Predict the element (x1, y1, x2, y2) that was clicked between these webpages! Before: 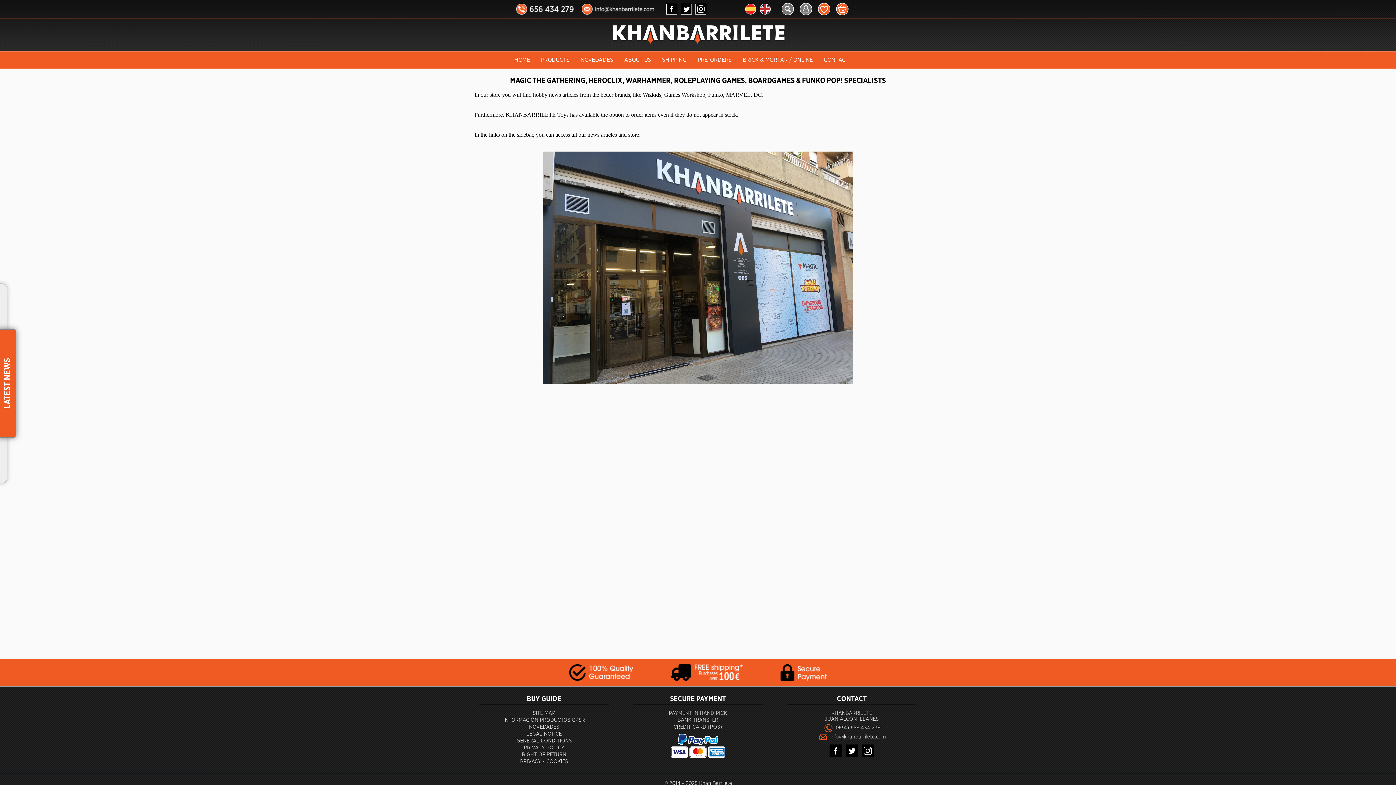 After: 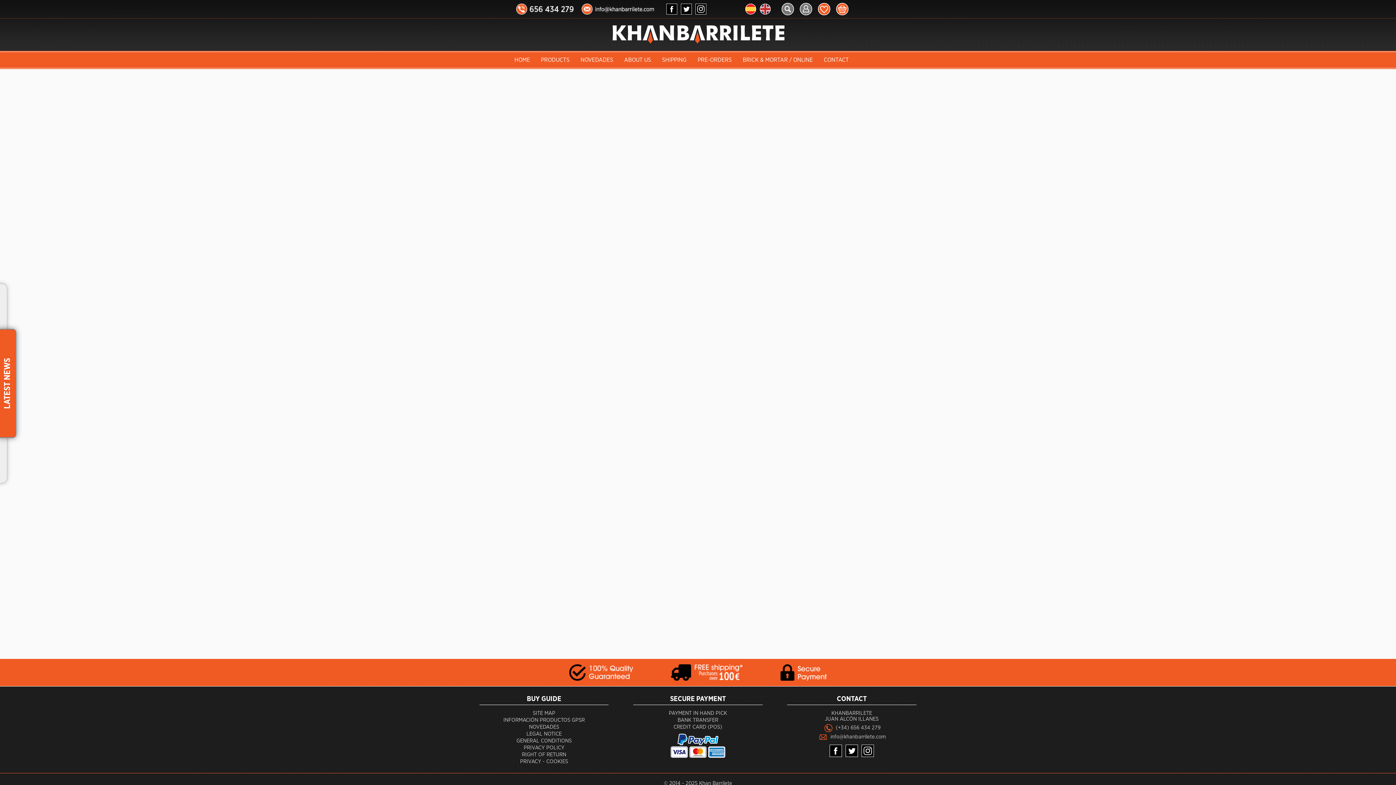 Action: bbox: (520, 759, 568, 764) label: PRIVACY - COOKIES